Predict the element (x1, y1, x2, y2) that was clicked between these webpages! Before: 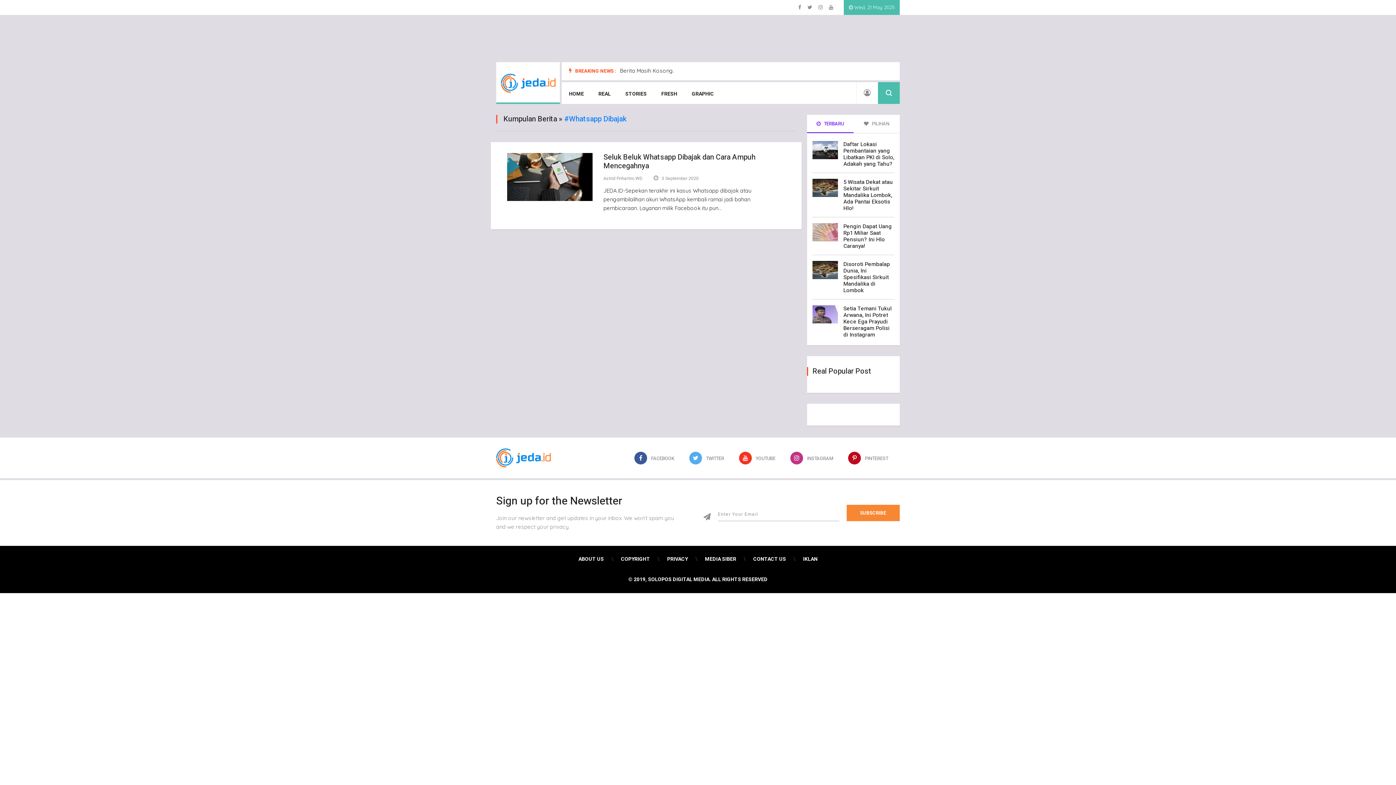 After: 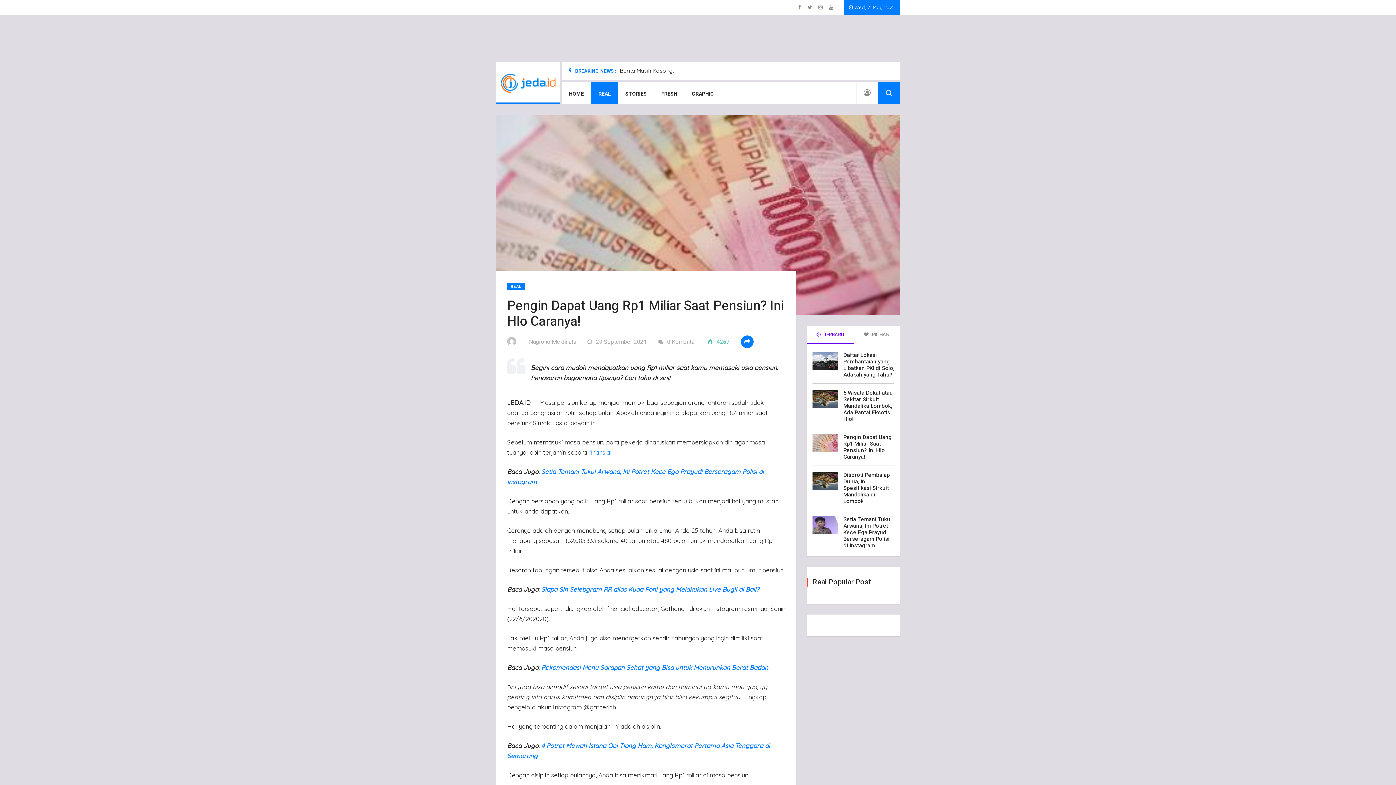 Action: bbox: (843, 222, 892, 250) label: Pengin Dapat Uang Rp1 Miliar Saat Pensiun? Ini Hlo Caranya!